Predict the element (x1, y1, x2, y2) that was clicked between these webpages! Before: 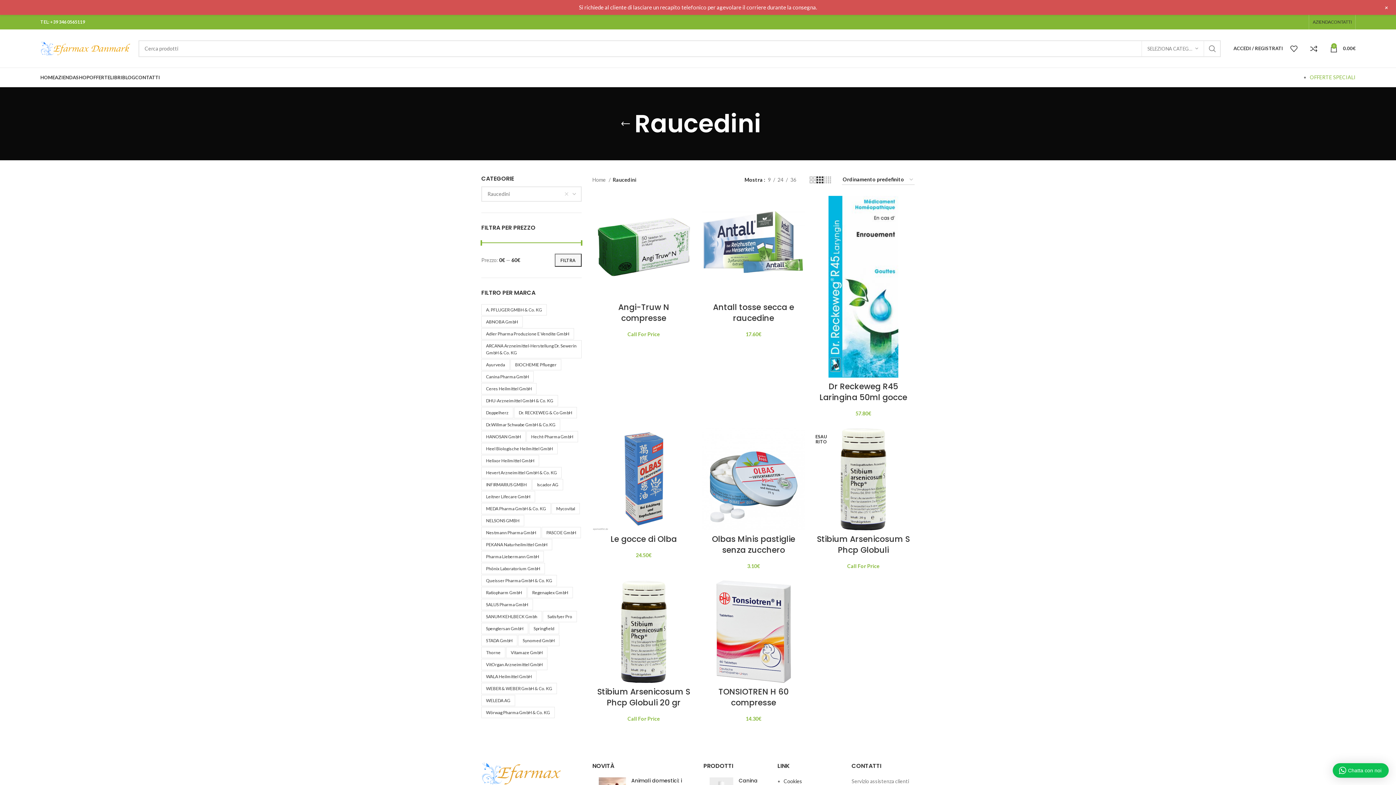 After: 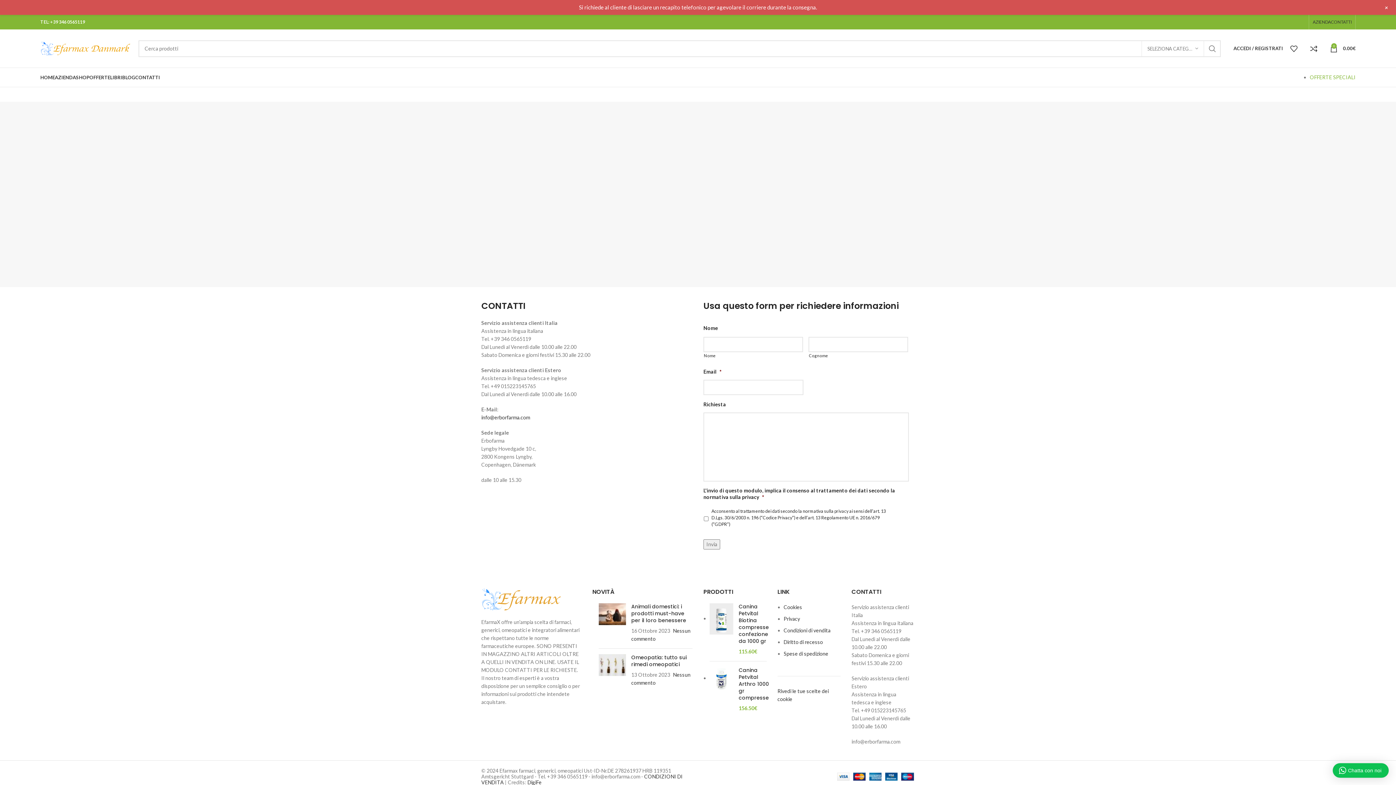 Action: label: CONTATTI bbox: (135, 70, 160, 84)